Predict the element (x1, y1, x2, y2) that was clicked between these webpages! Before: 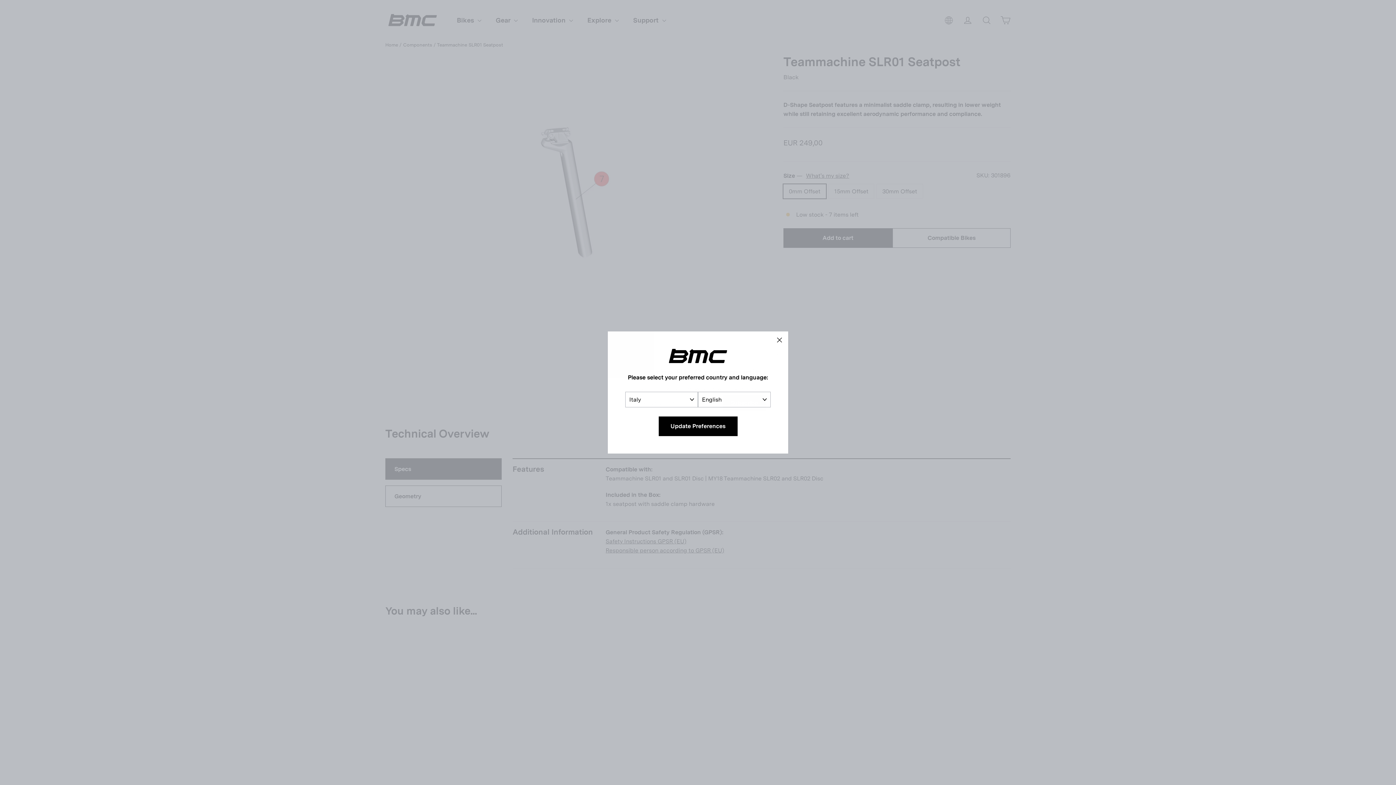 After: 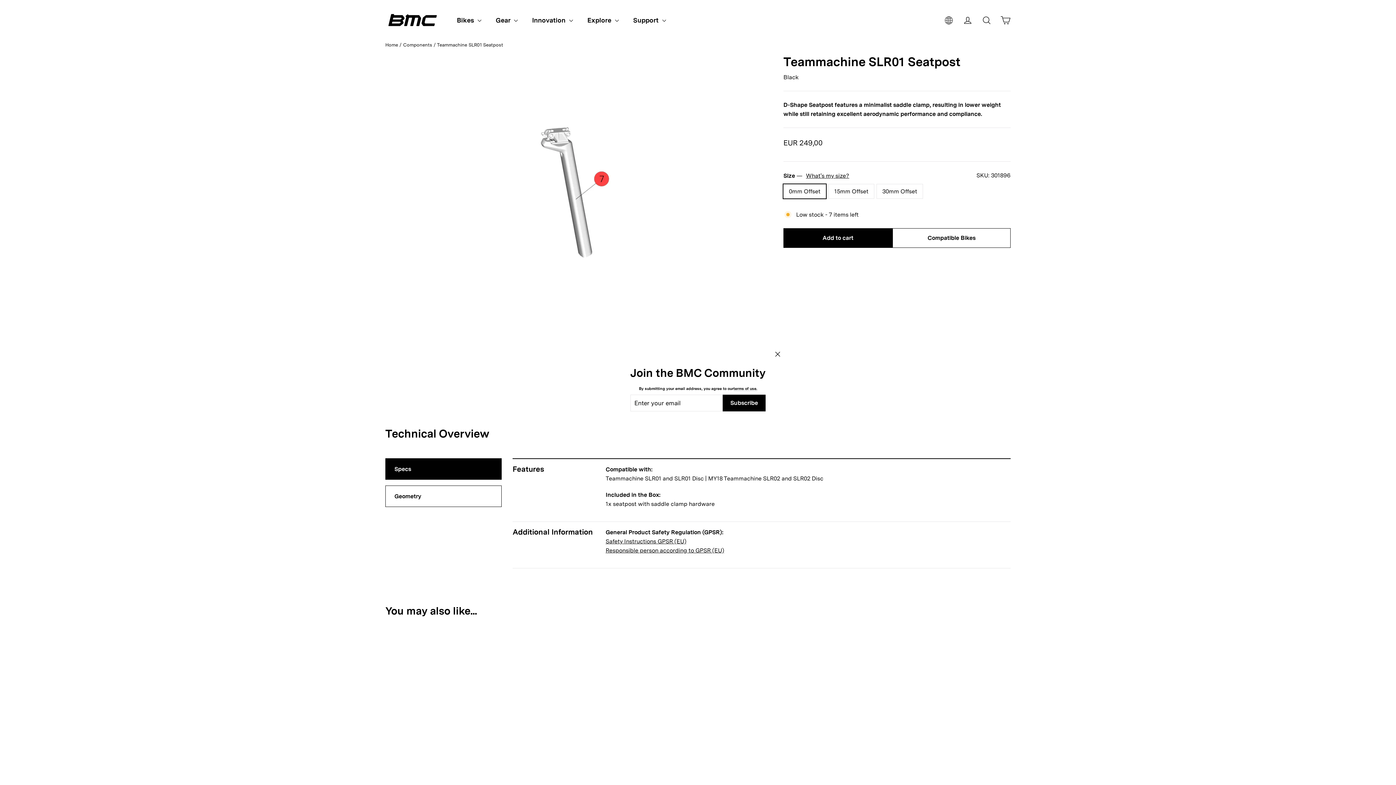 Action: label: "Close (esc)" bbox: (770, 331, 788, 349)